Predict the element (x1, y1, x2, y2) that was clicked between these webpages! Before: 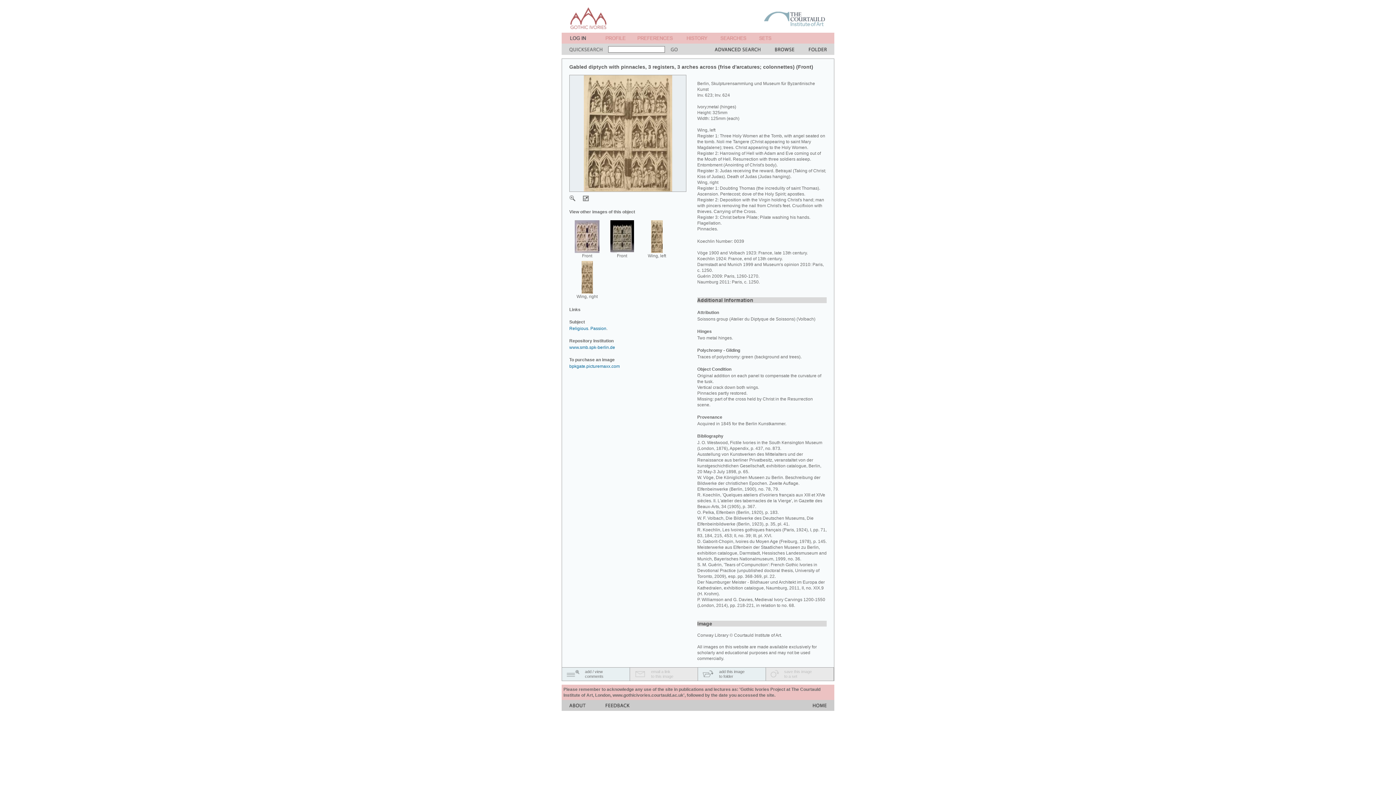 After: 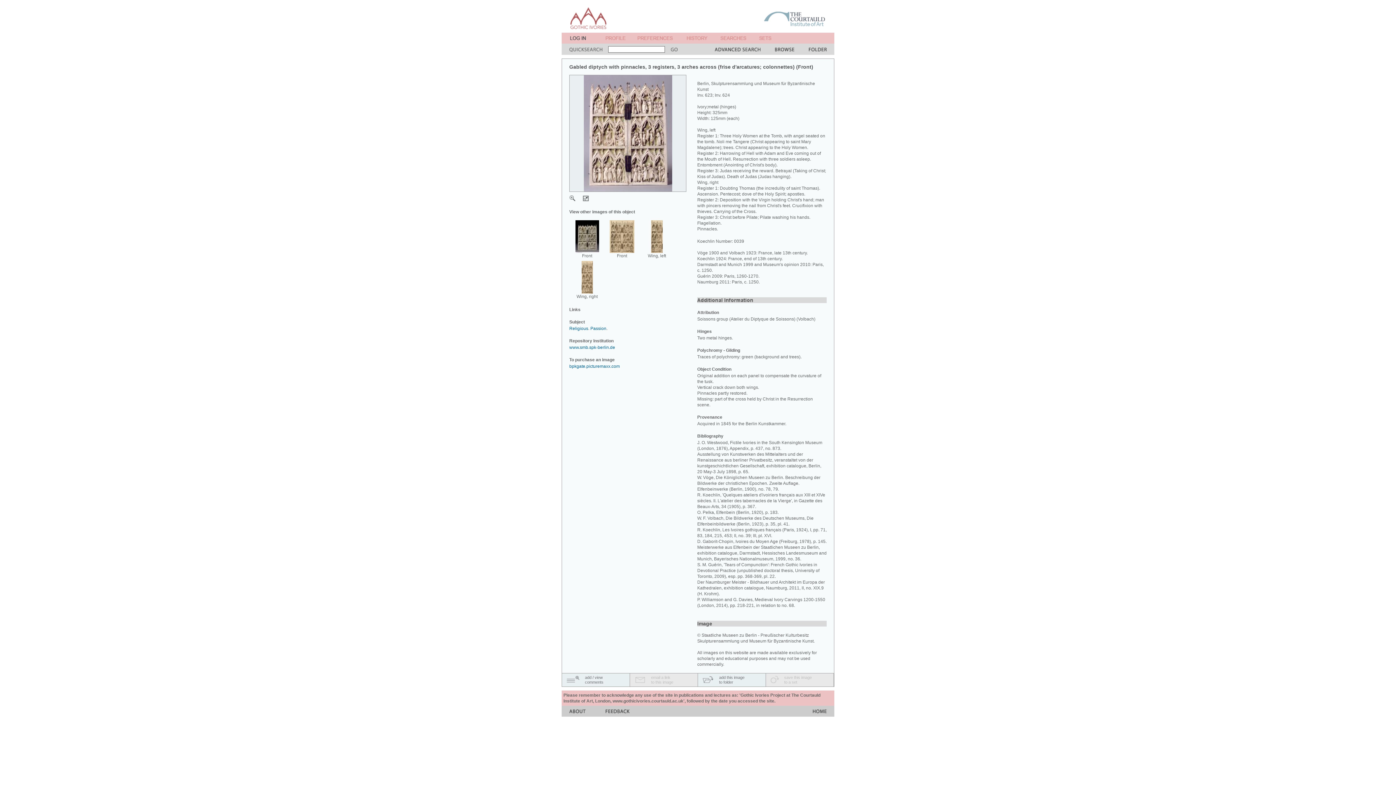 Action: bbox: (574, 248, 599, 254)